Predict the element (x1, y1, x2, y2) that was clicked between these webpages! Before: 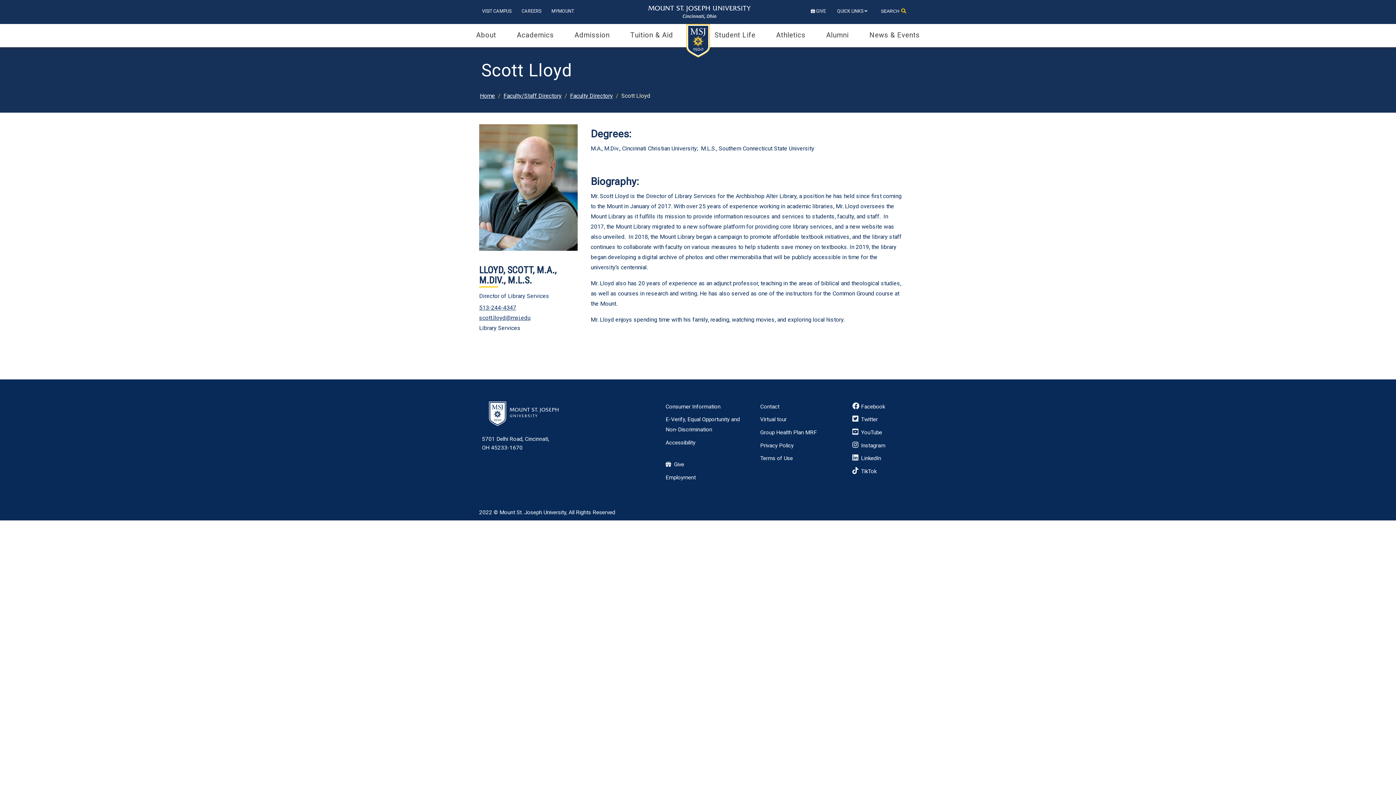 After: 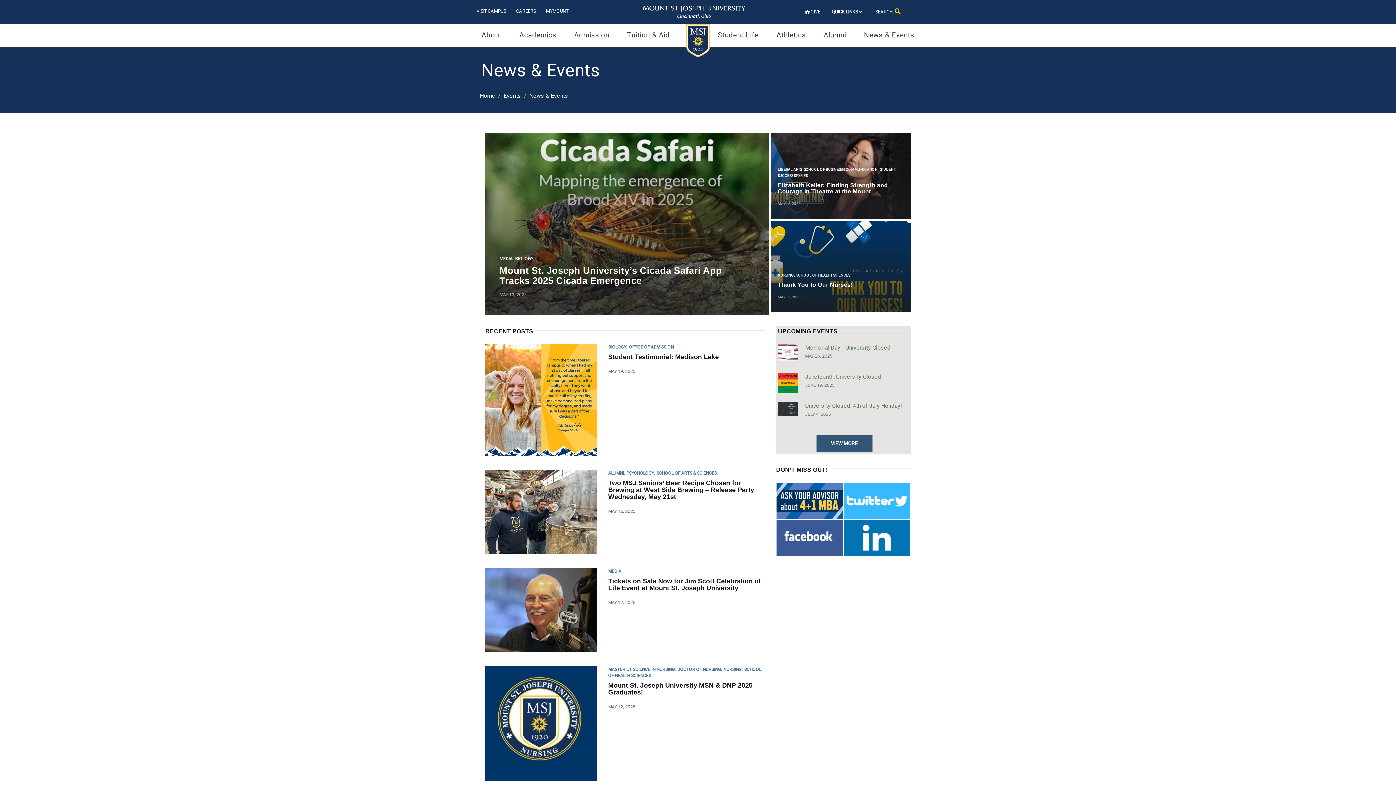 Action: label: News & Events bbox: (848, 30, 920, 40)